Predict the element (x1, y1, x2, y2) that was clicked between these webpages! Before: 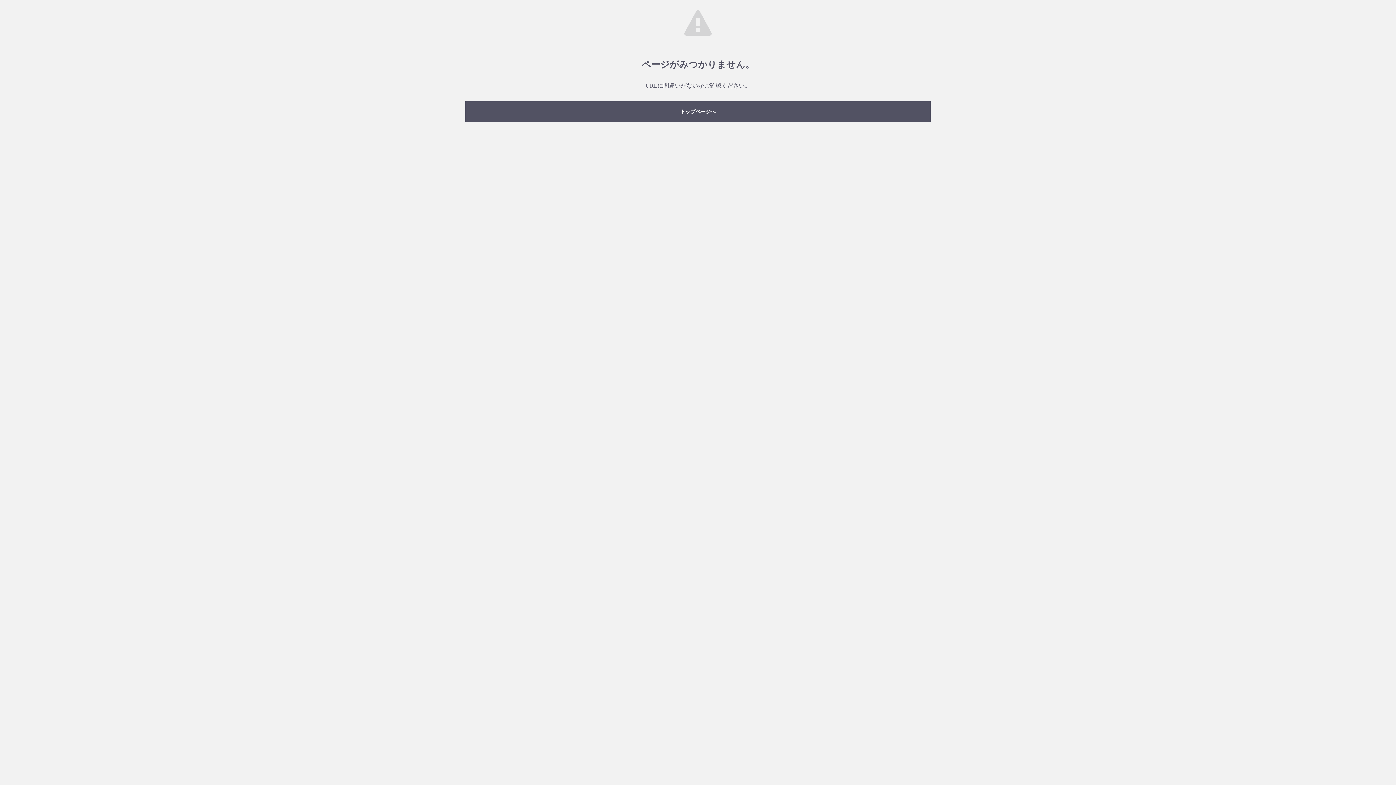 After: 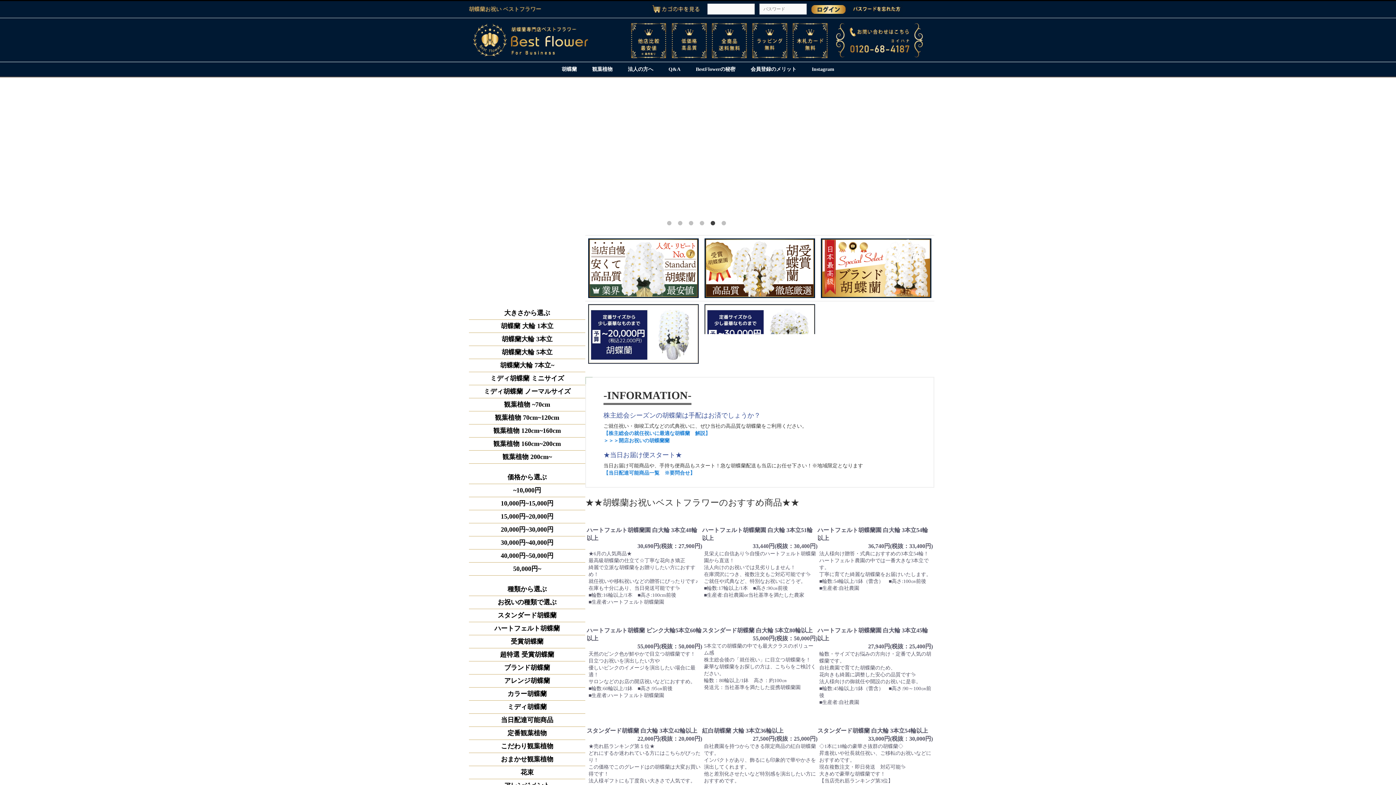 Action: label: トップページへ bbox: (465, 101, 930, 121)